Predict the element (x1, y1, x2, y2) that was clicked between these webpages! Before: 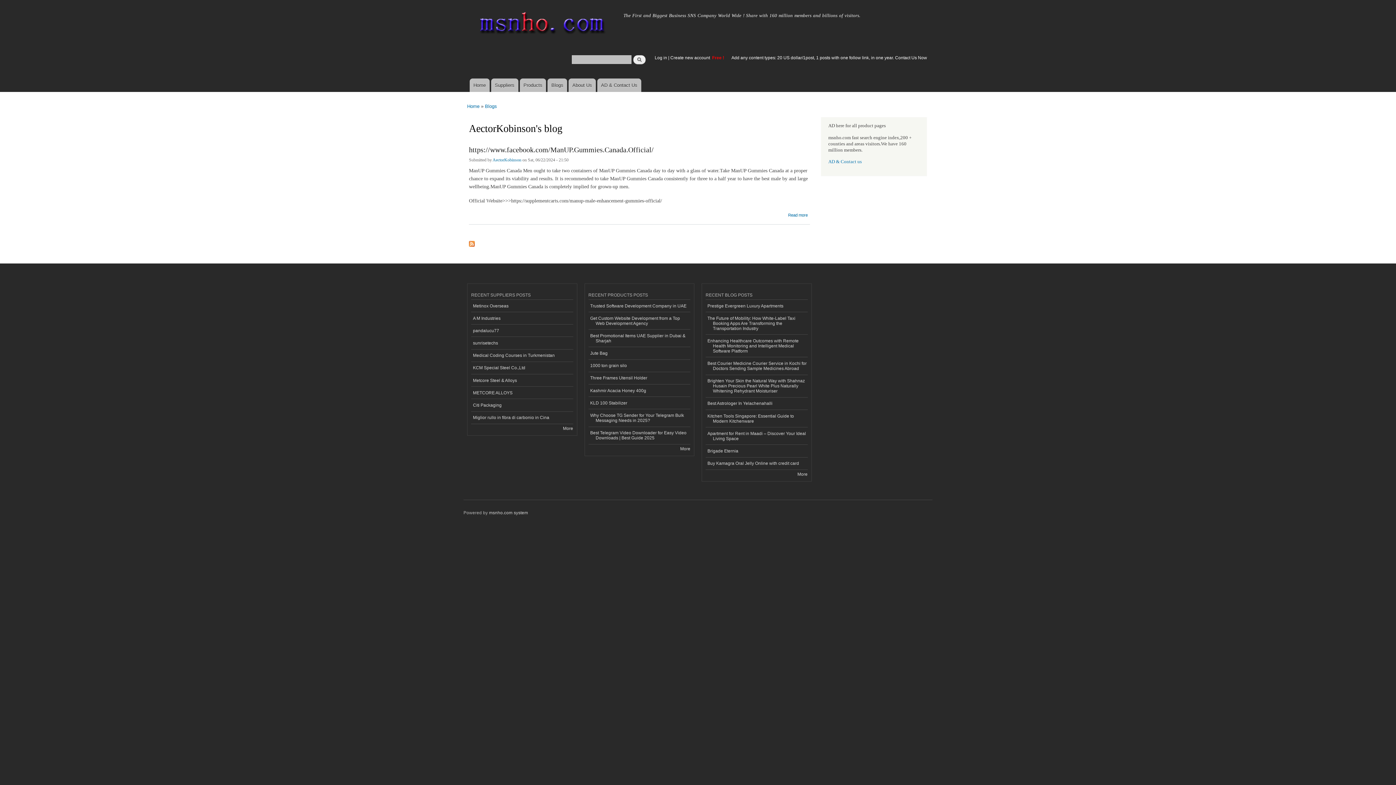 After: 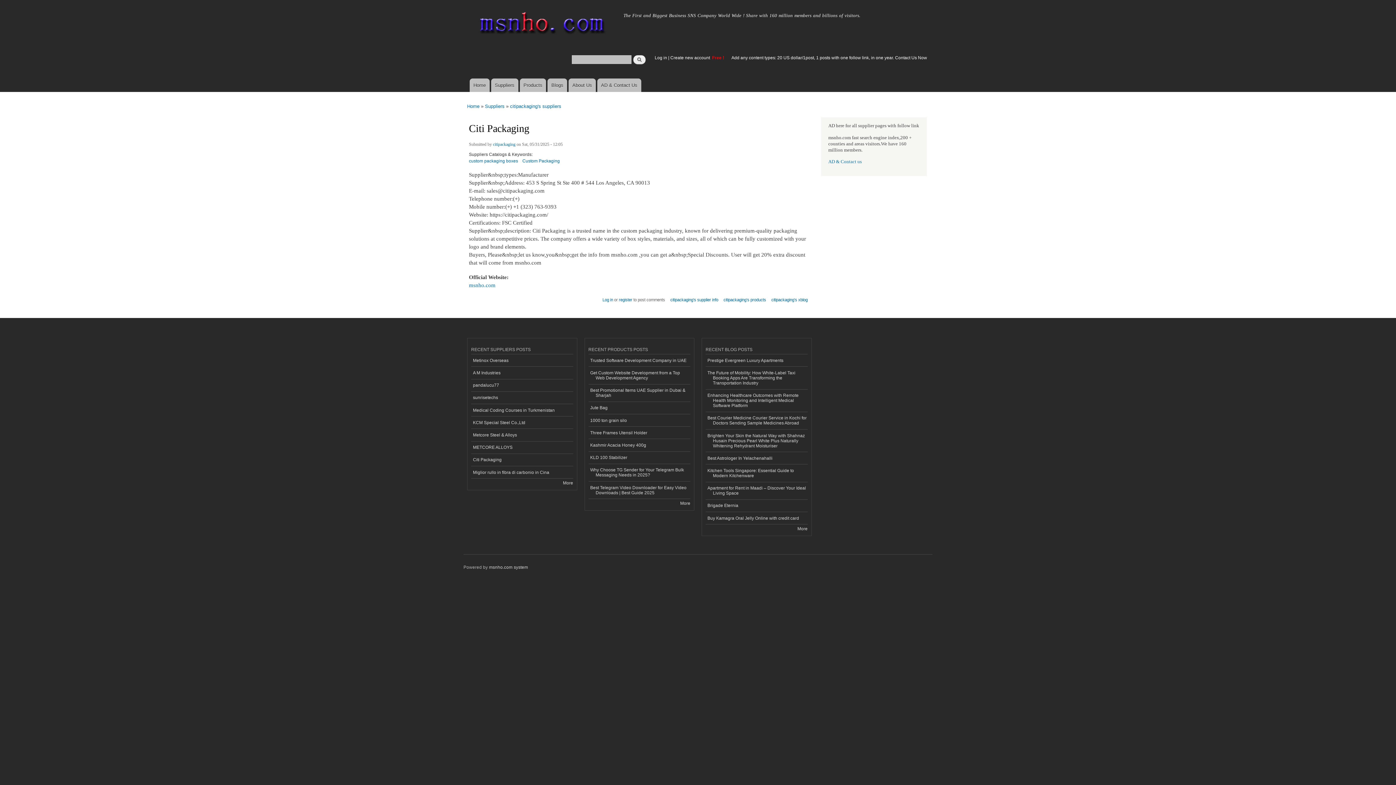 Action: label: Citi Packaging bbox: (471, 399, 573, 411)